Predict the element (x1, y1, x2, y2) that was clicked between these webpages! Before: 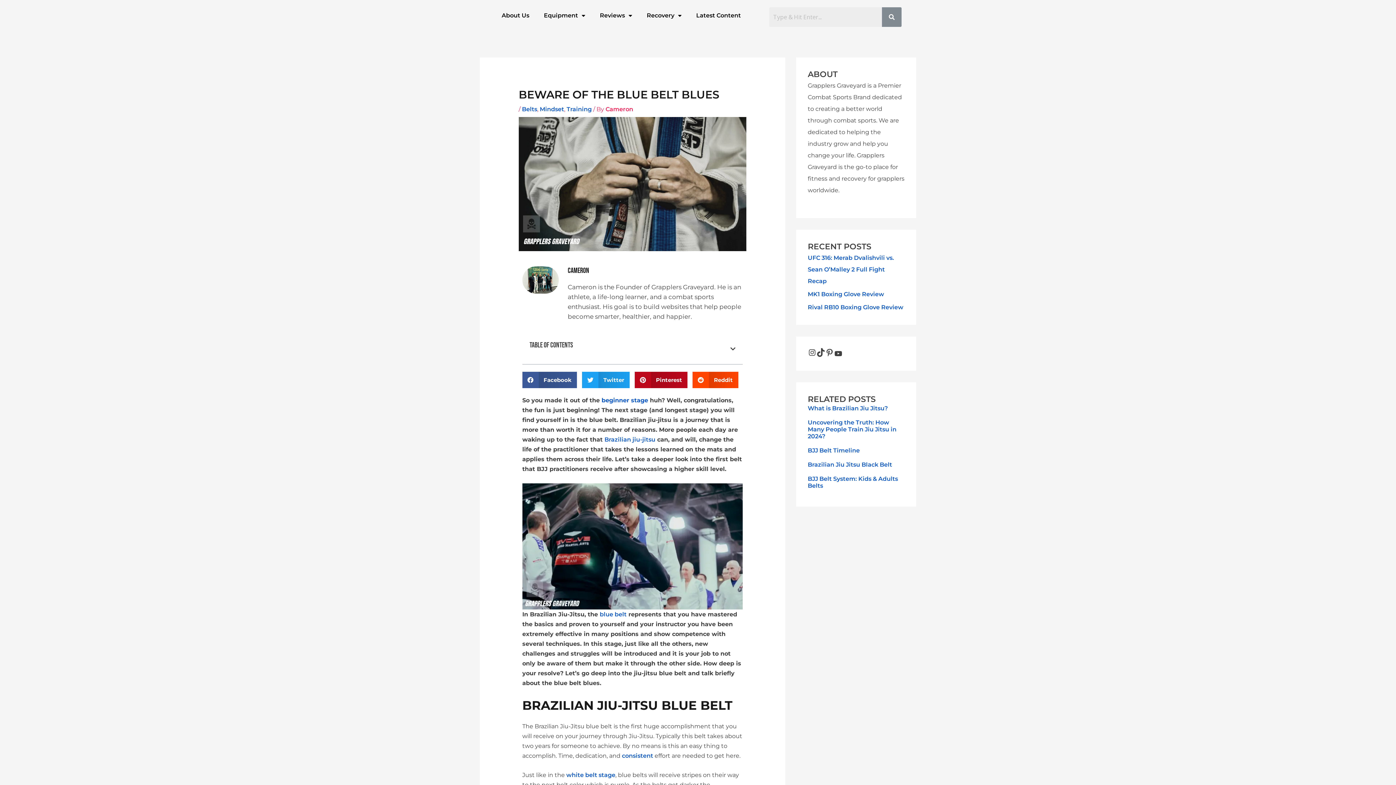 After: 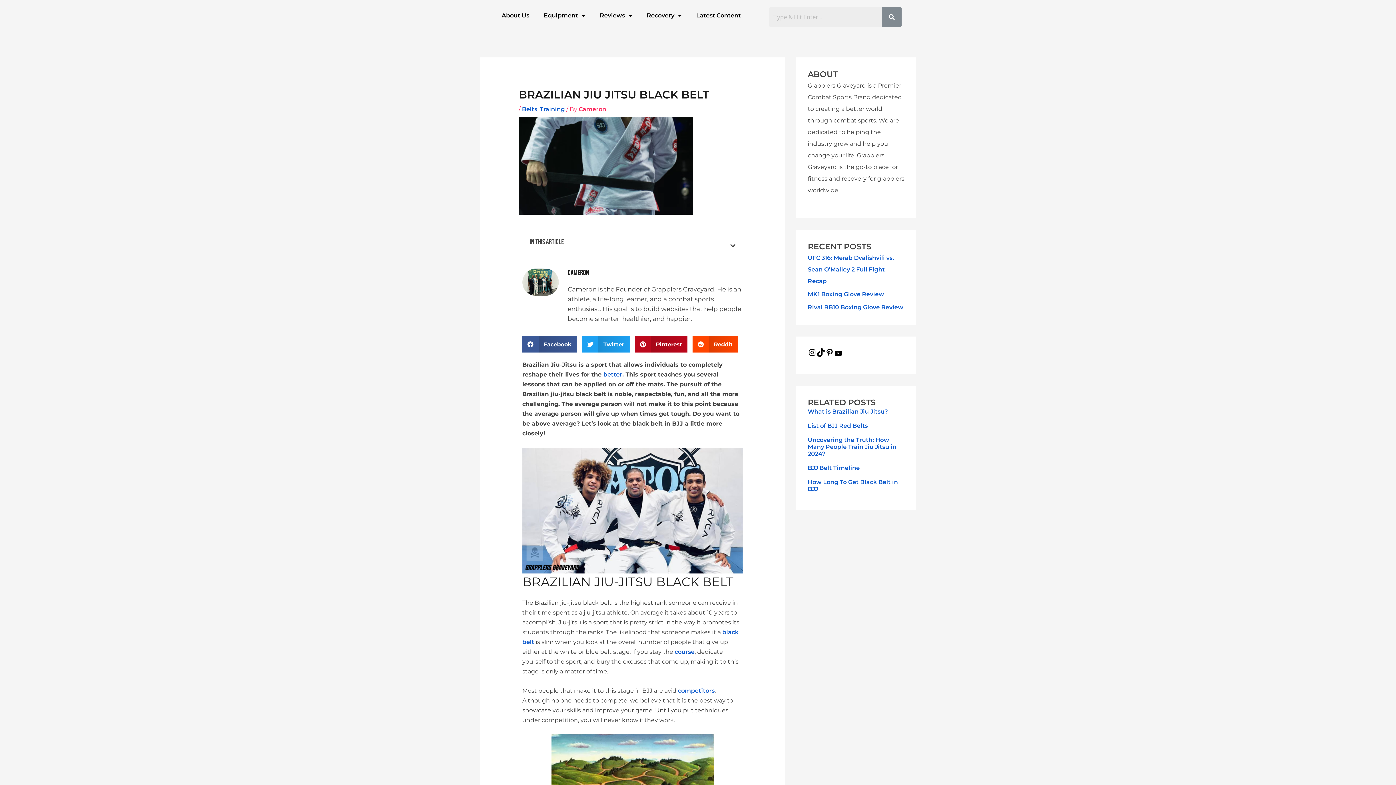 Action: label: Brazilian Jiu Jitsu Black Belt bbox: (808, 461, 904, 468)